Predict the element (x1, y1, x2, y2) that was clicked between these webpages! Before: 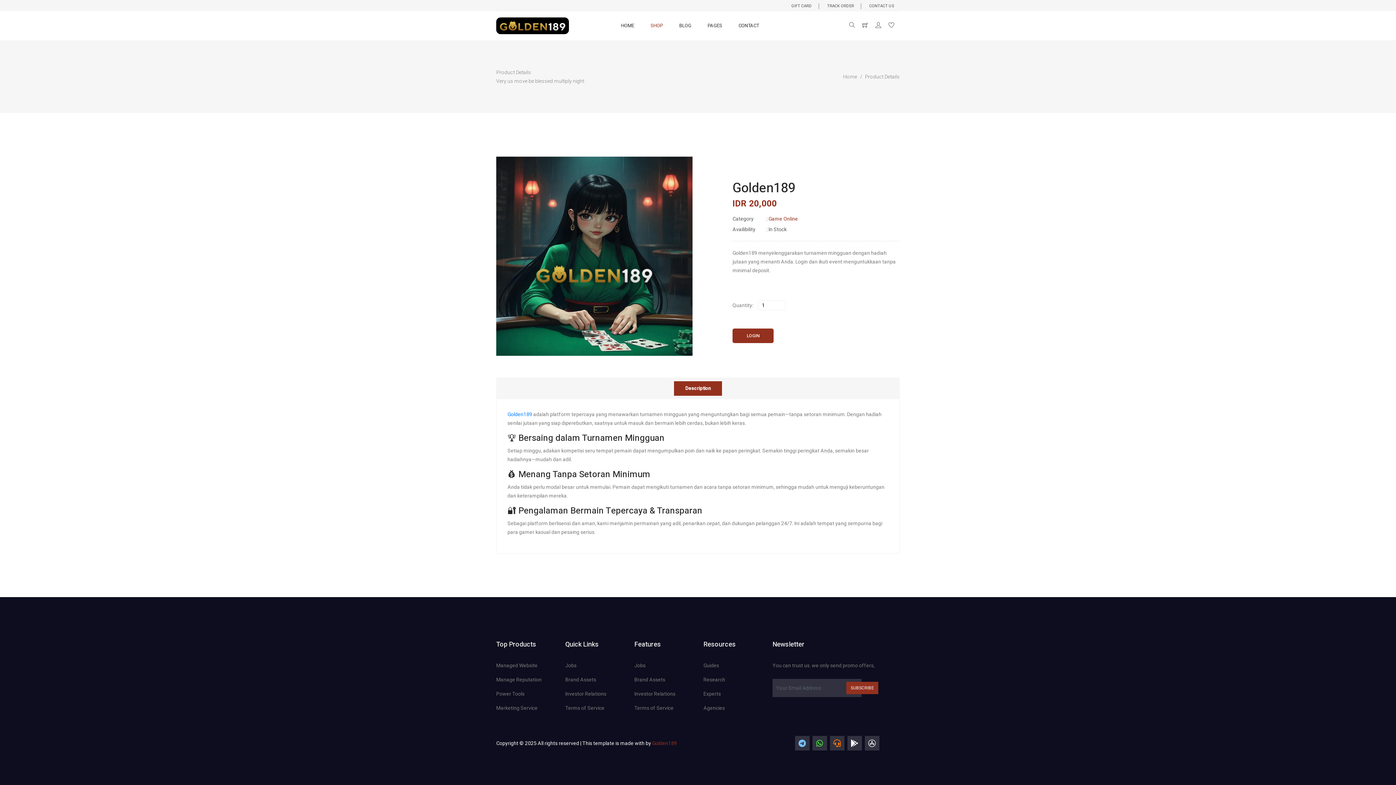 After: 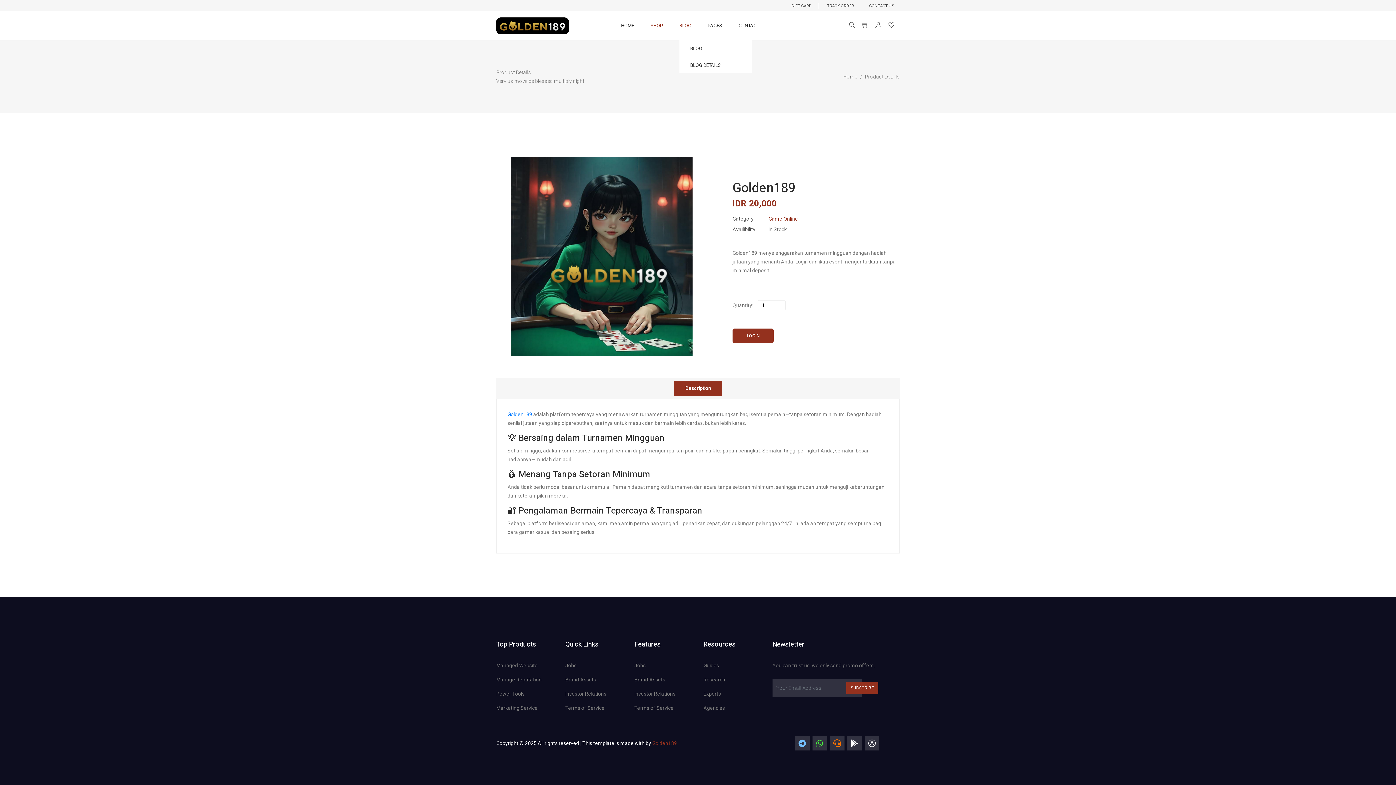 Action: label: BLOG bbox: (679, 11, 691, 40)